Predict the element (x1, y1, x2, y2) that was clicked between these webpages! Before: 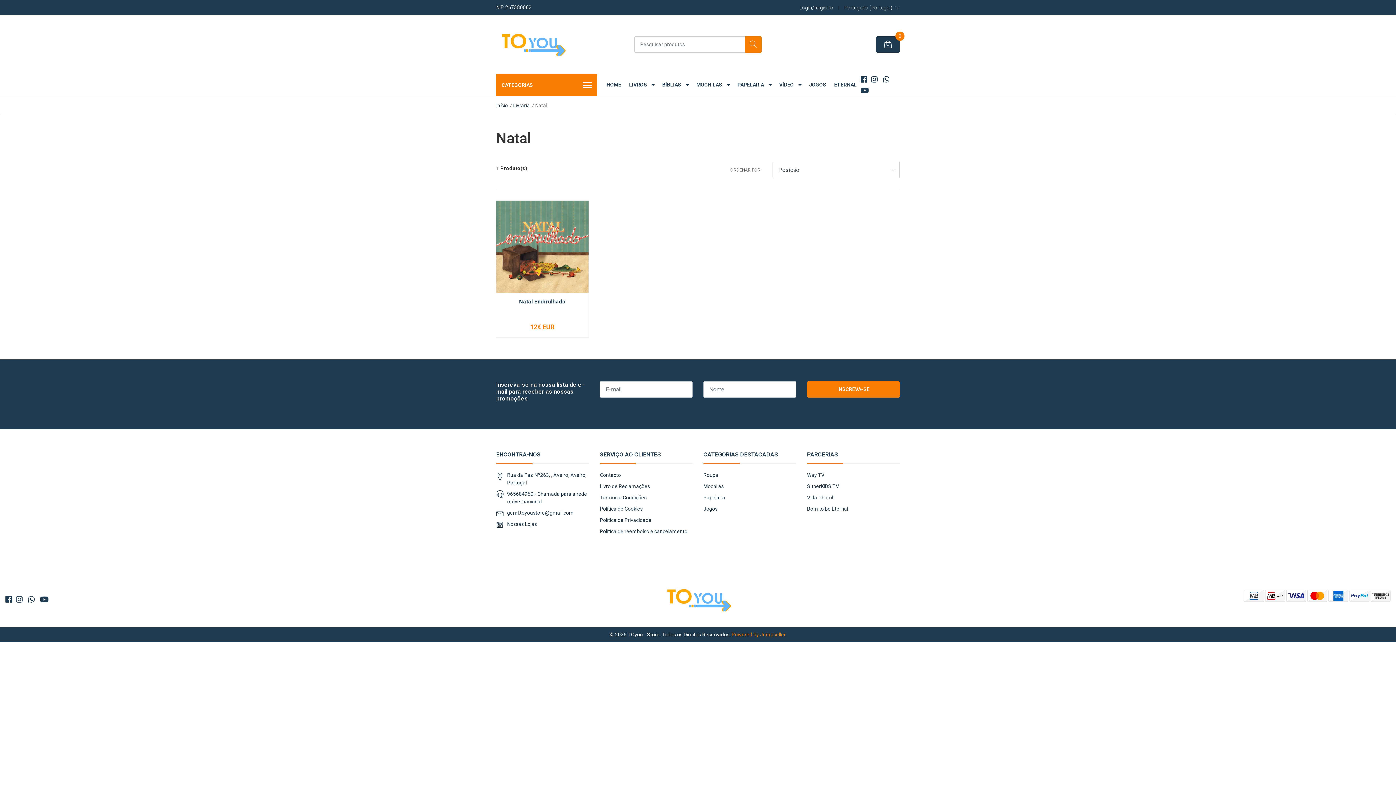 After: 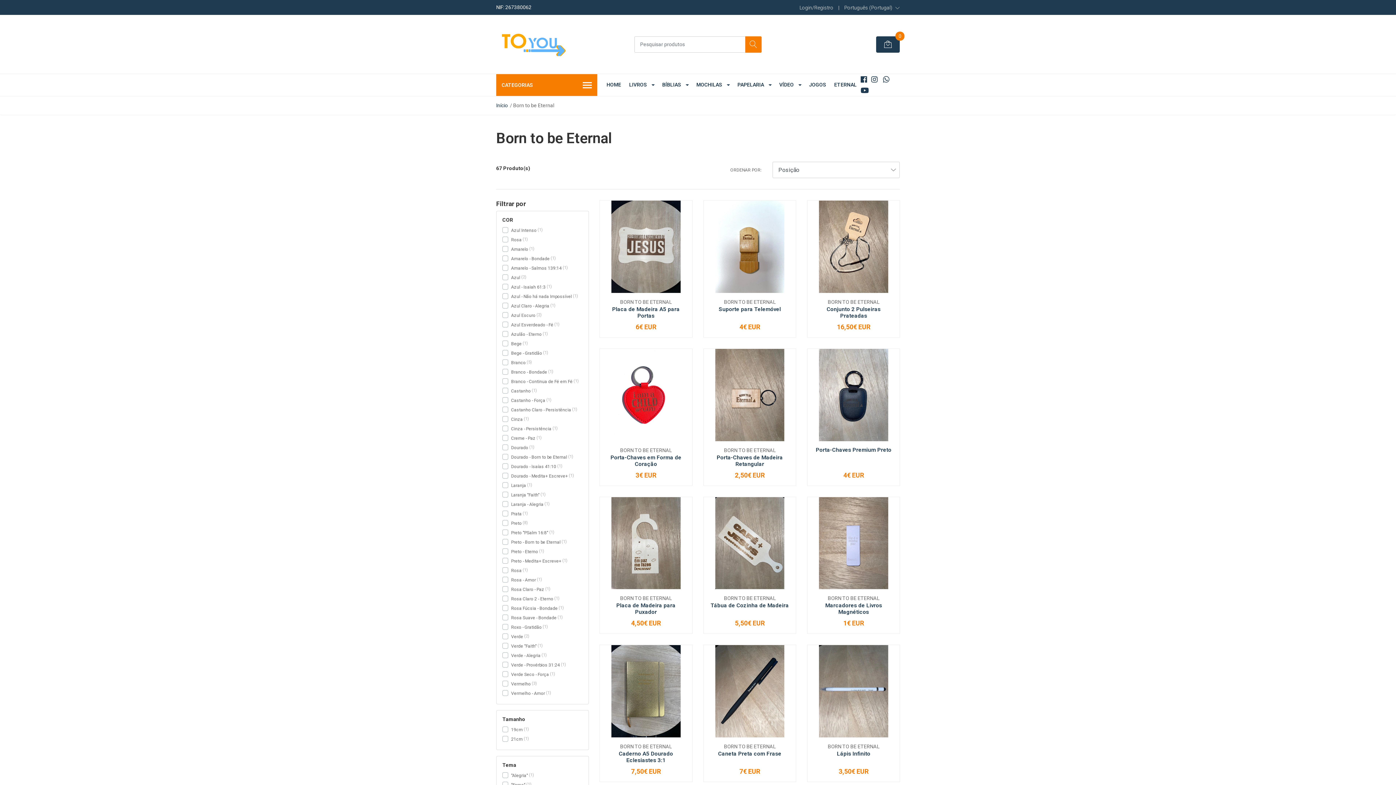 Action: bbox: (830, 74, 860, 96) label: ETERNAL